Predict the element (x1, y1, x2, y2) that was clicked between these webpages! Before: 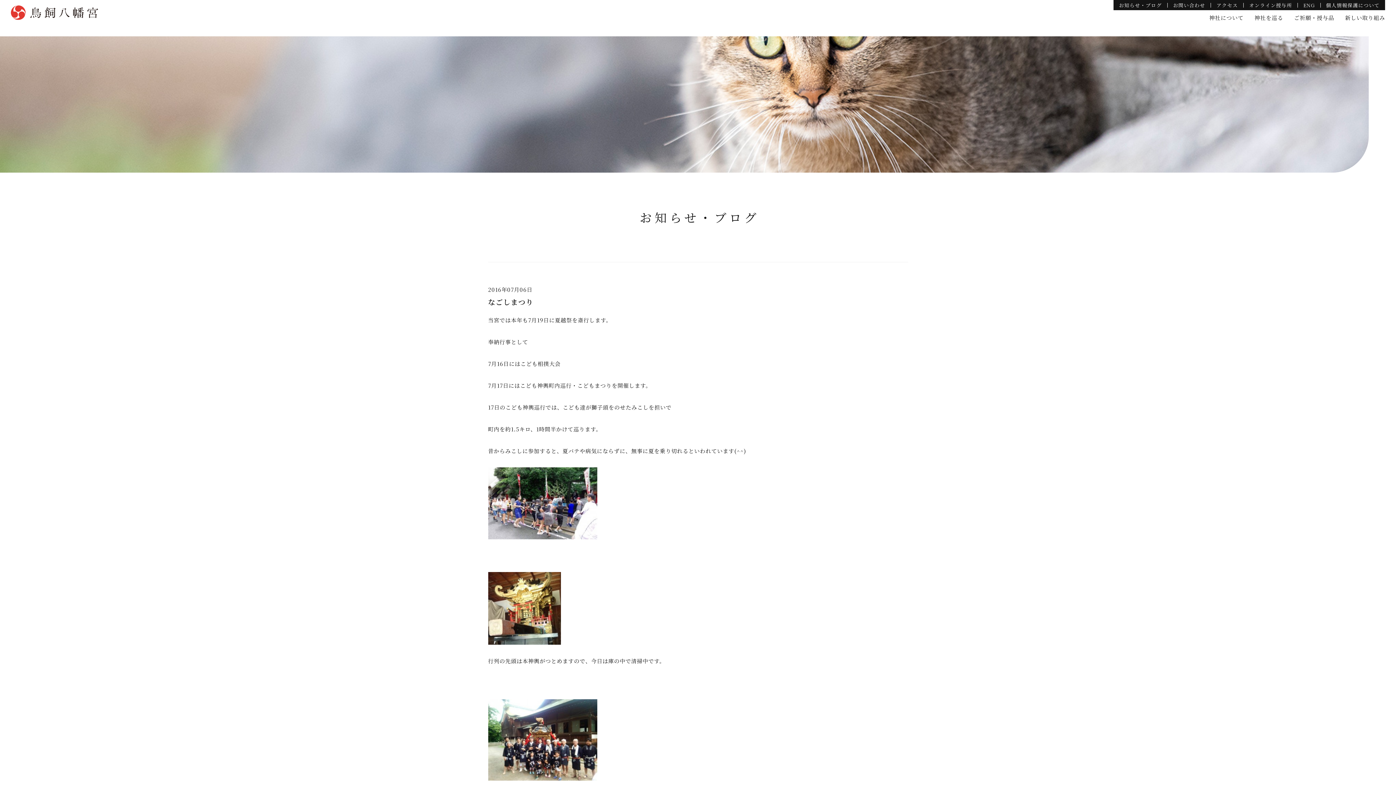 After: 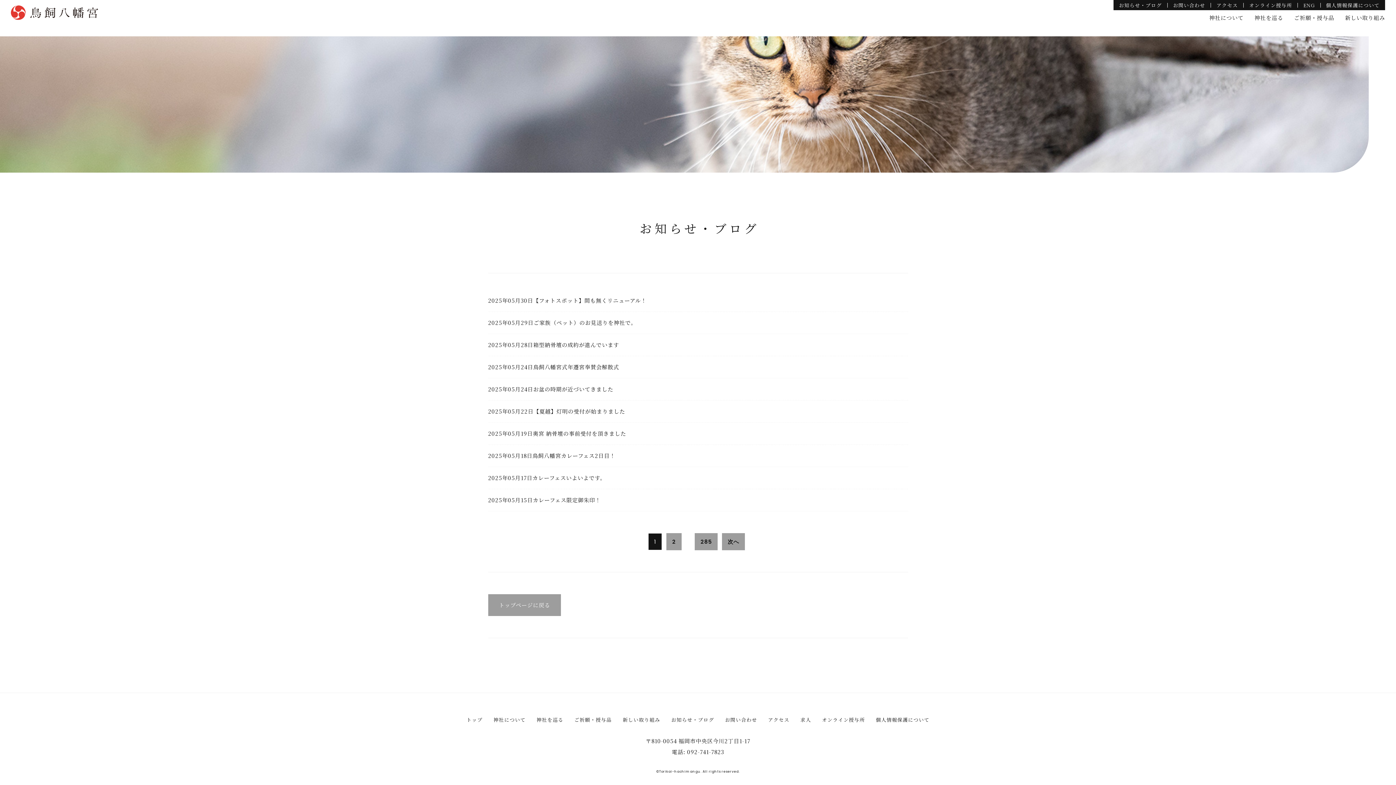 Action: label: お知らせ・ブログ bbox: (1113, 2, 1167, 7)